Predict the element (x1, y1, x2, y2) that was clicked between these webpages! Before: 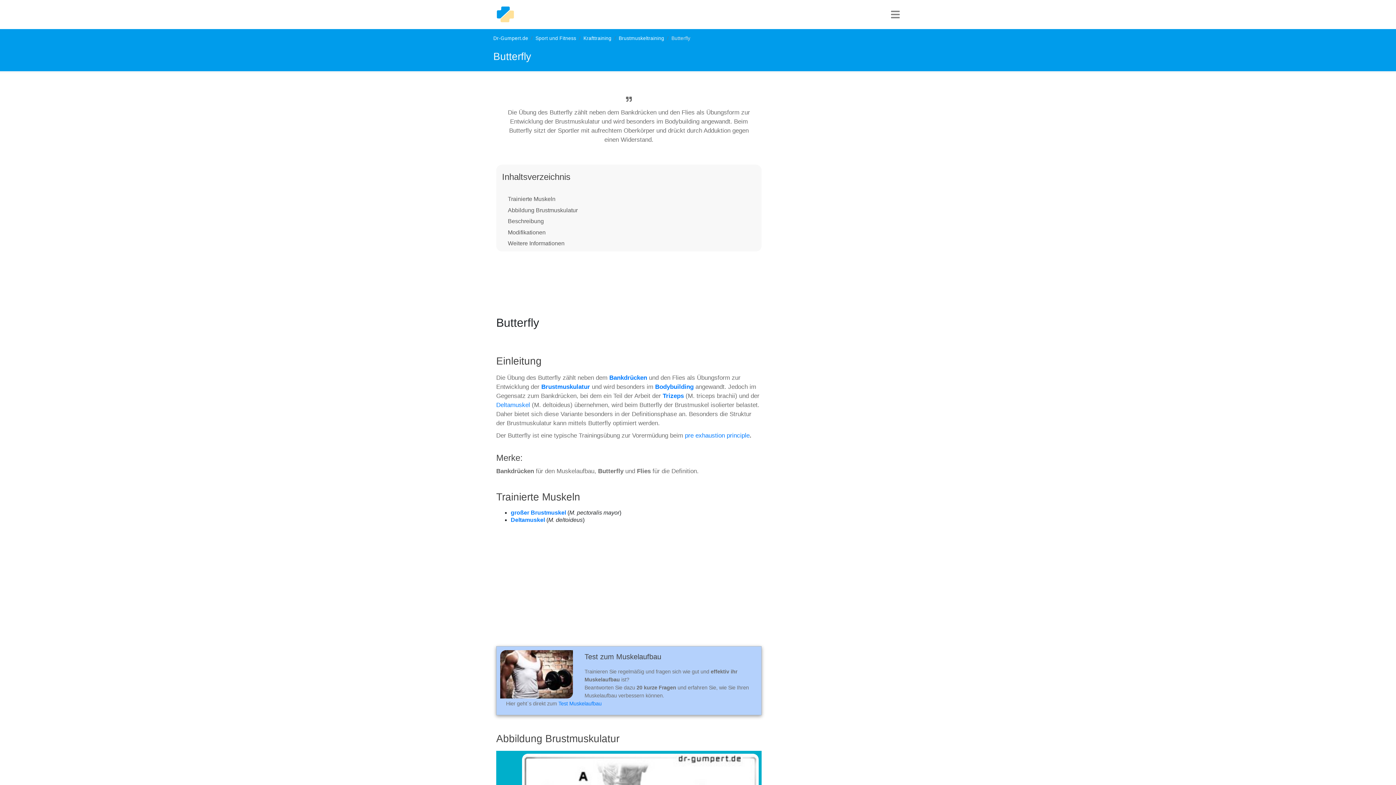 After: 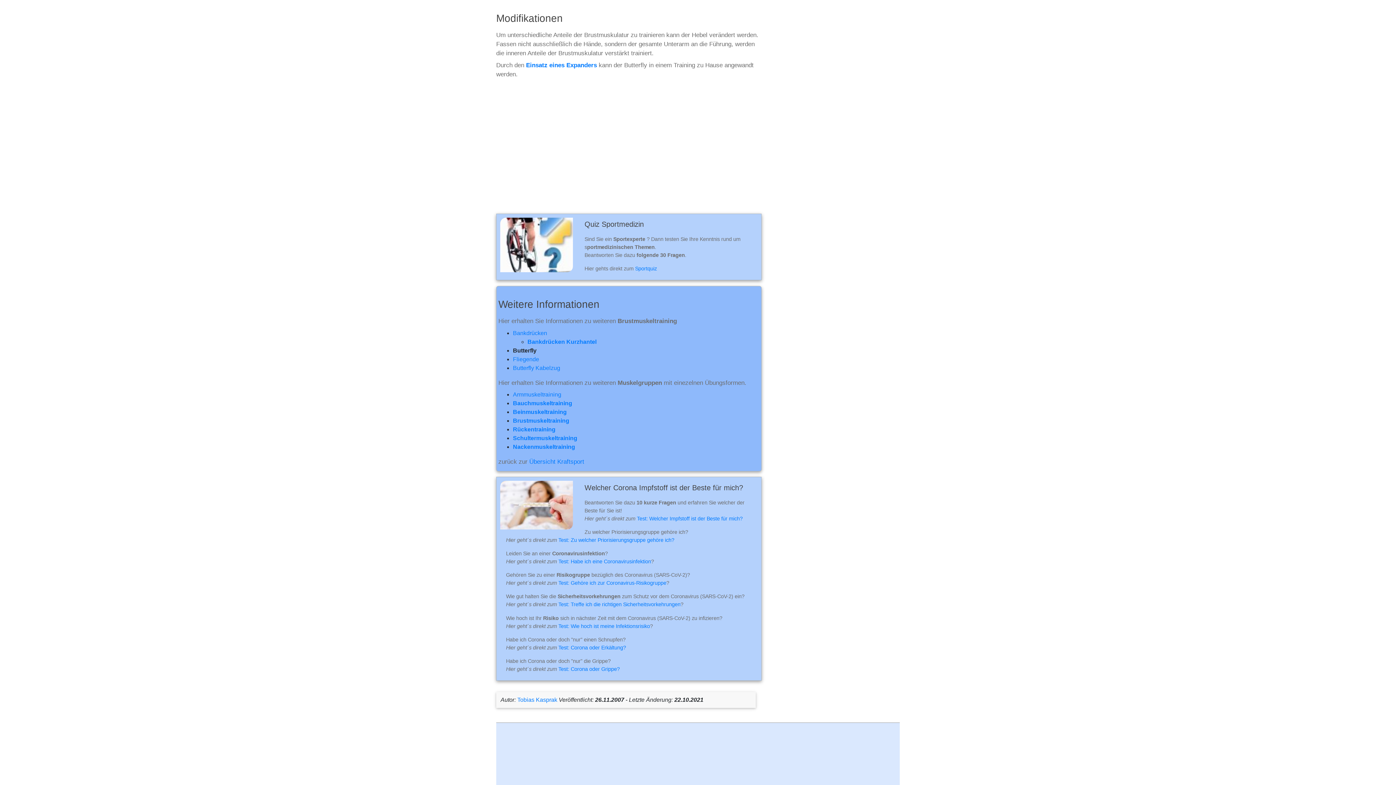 Action: bbox: (508, 229, 545, 235) label: Modifikationen